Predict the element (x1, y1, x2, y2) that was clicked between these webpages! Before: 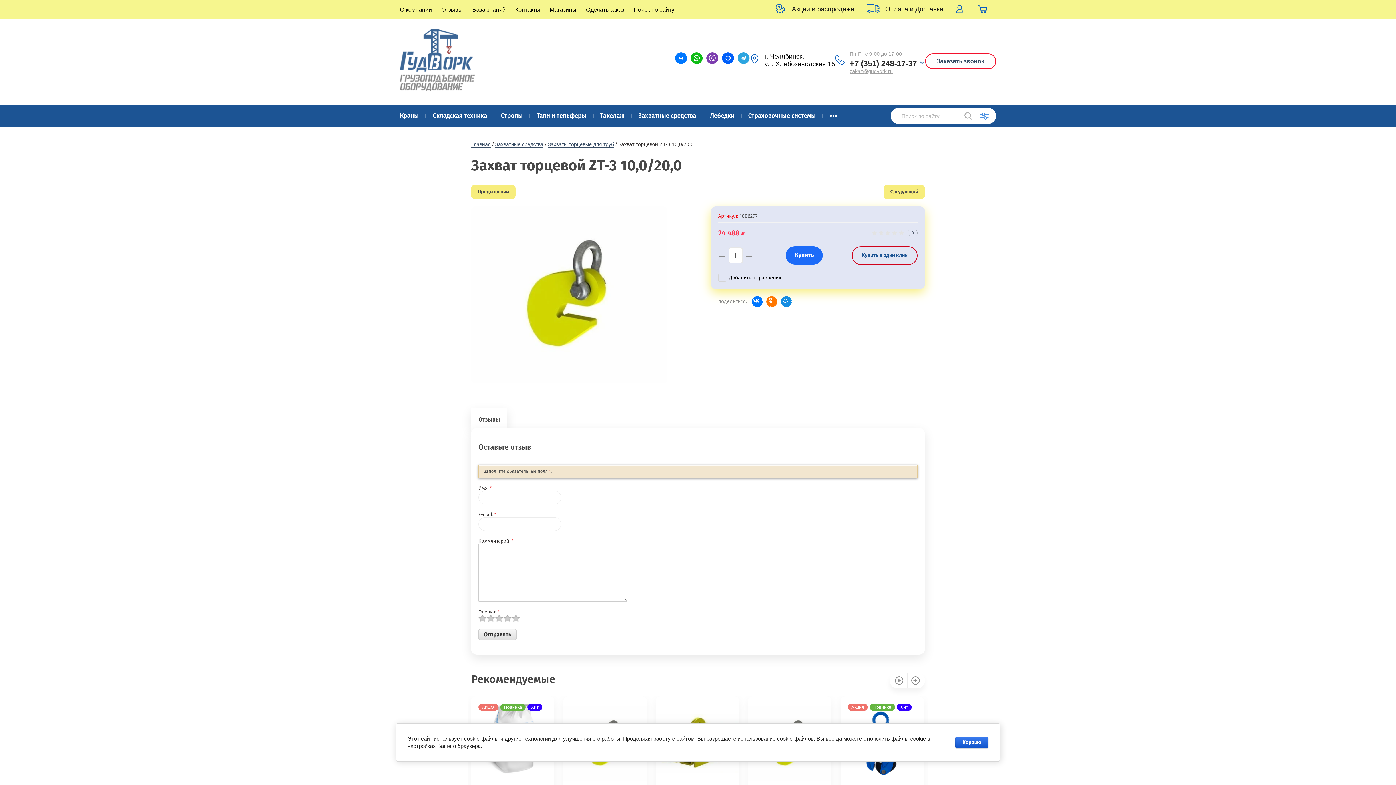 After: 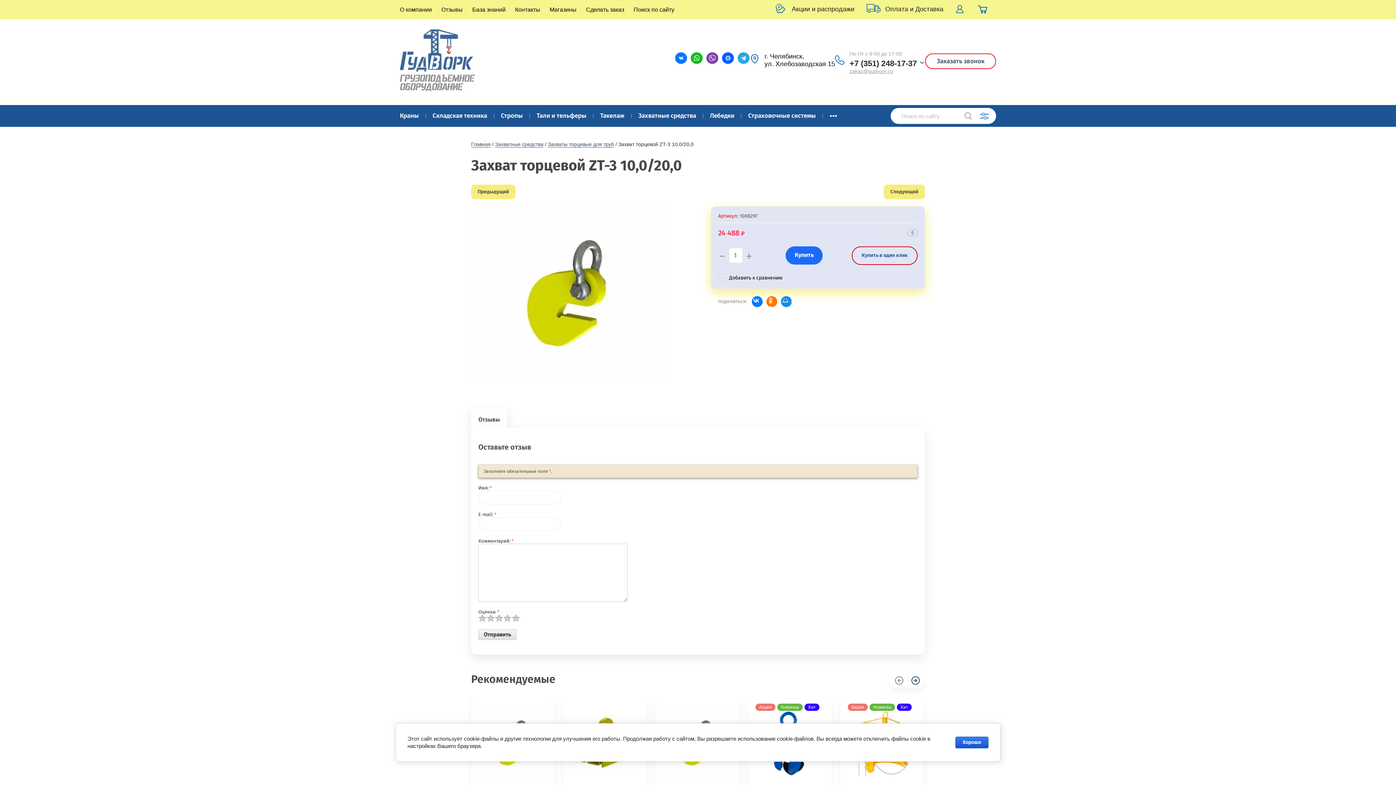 Action: bbox: (911, 676, 920, 685)